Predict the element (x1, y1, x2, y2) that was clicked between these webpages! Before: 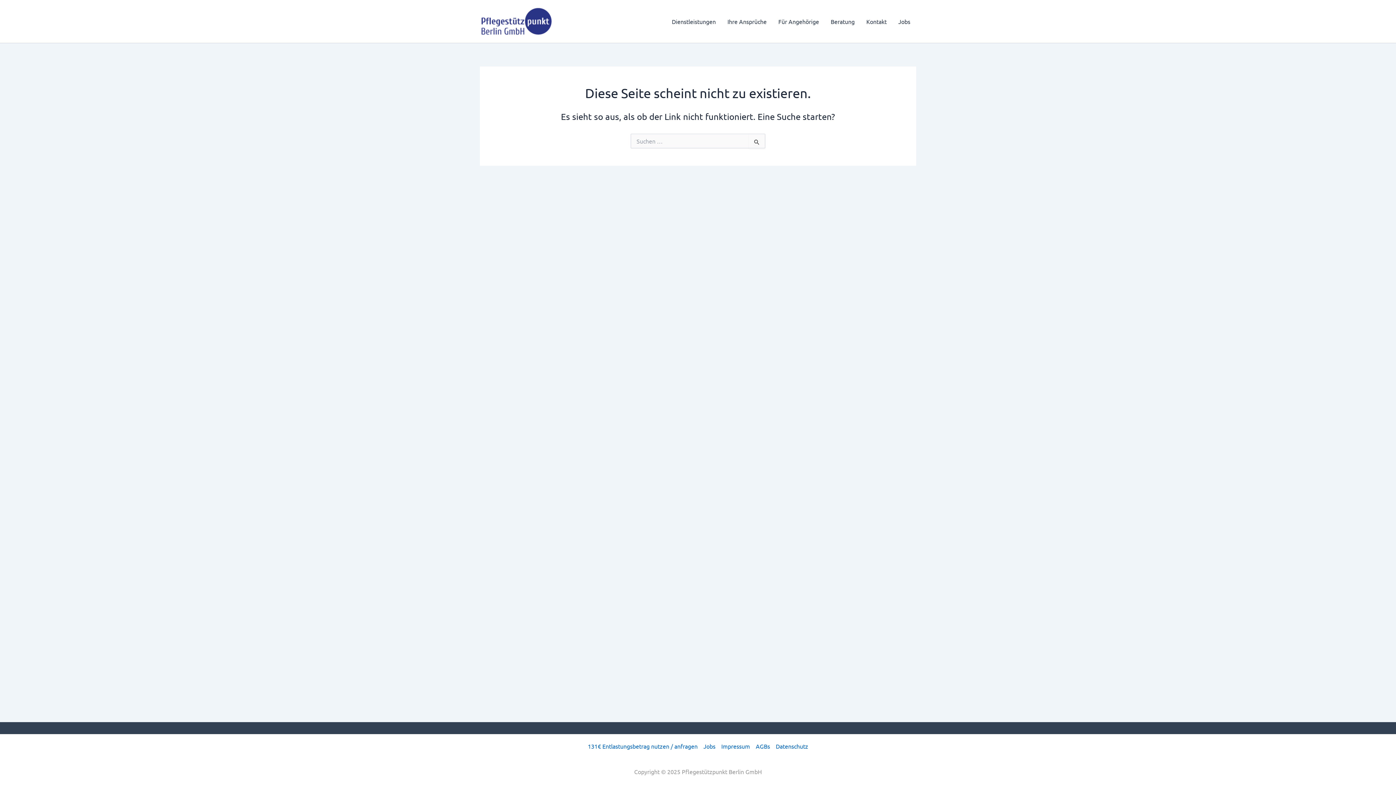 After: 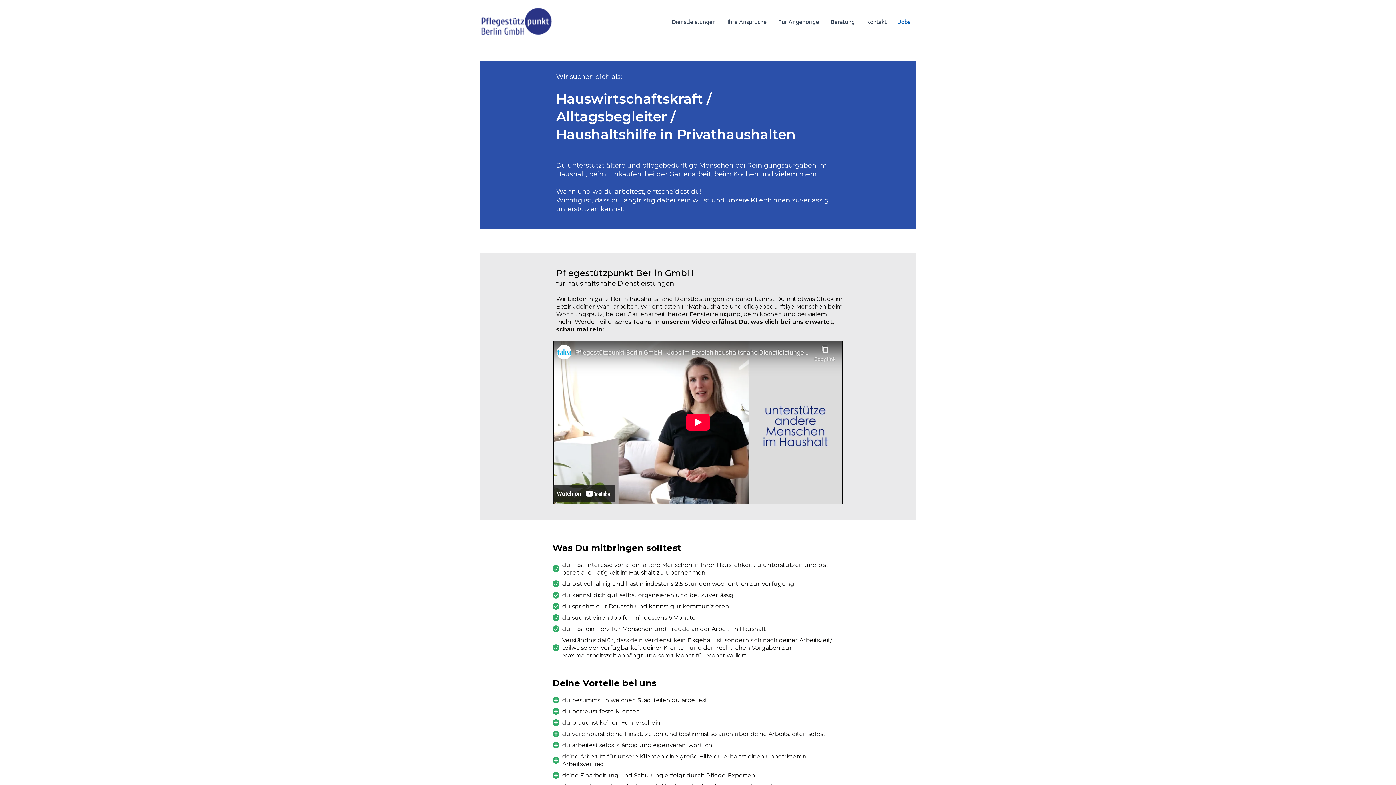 Action: bbox: (892, 16, 916, 26) label: Jobs